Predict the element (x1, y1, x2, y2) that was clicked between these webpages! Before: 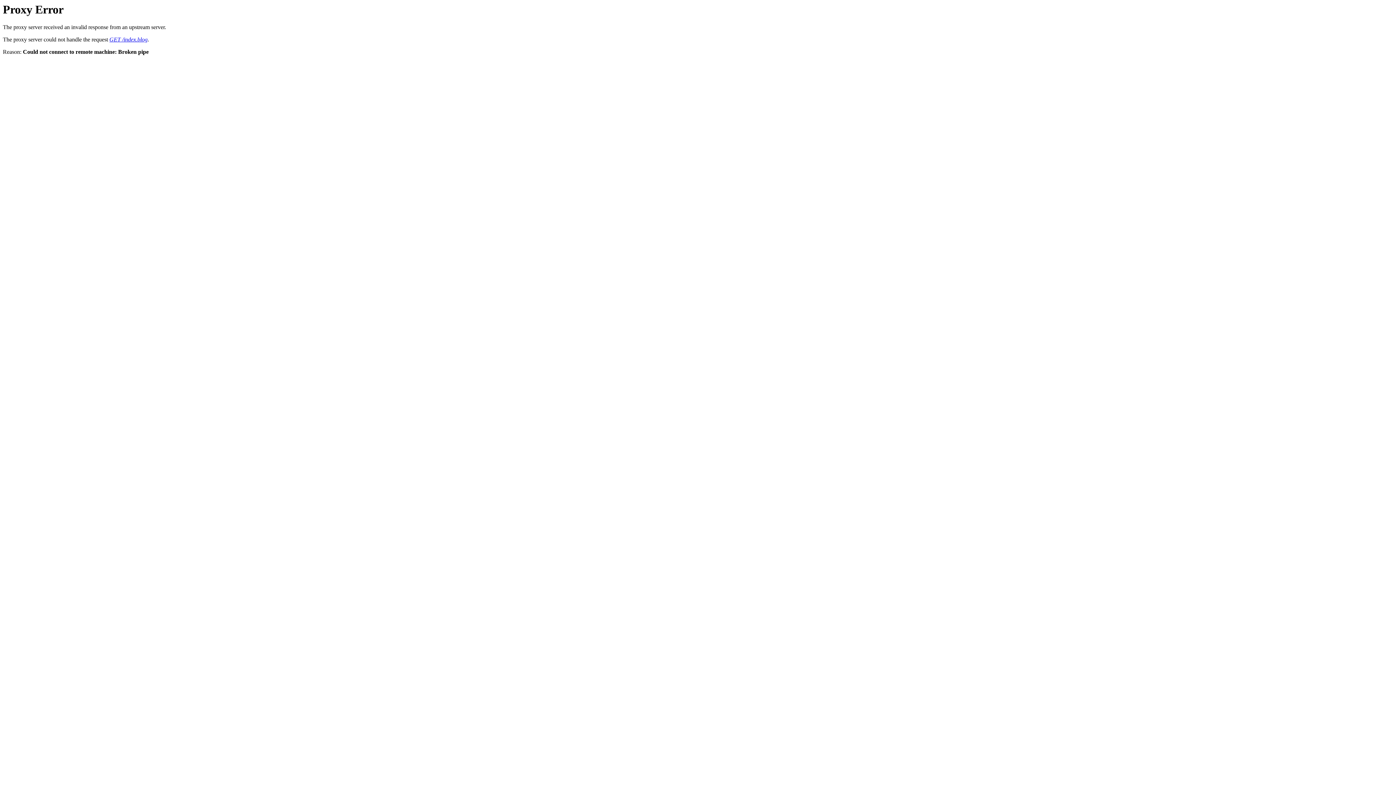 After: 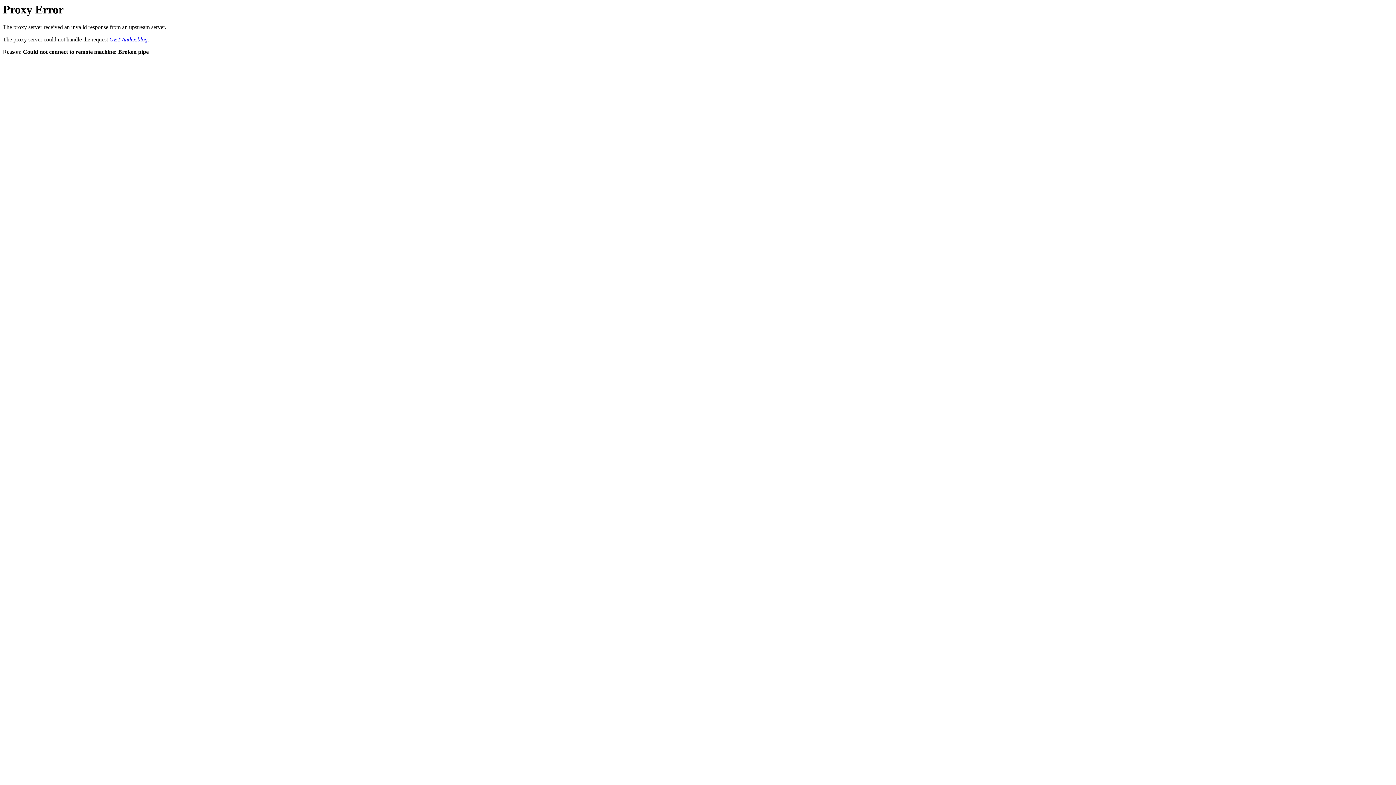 Action: bbox: (109, 36, 147, 42) label: GET /index.blog